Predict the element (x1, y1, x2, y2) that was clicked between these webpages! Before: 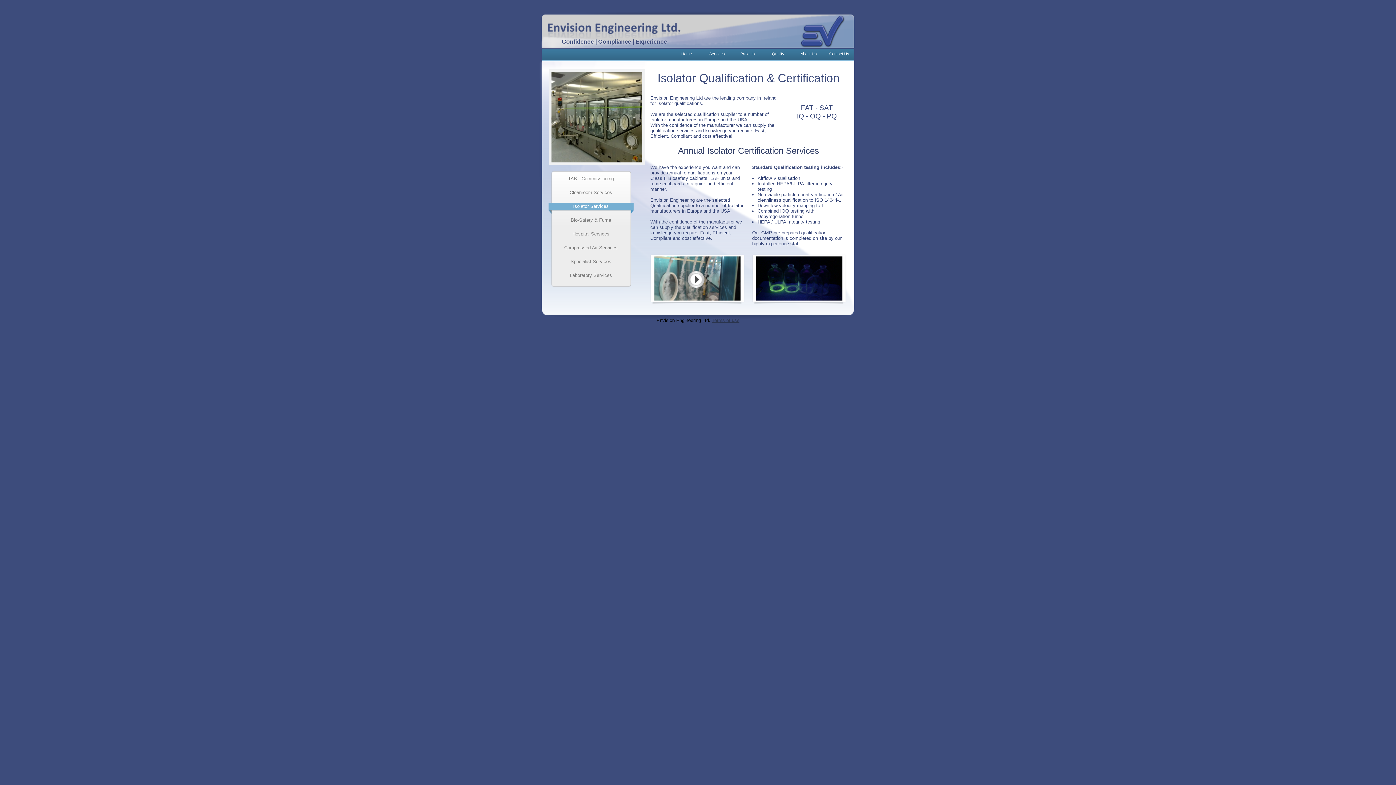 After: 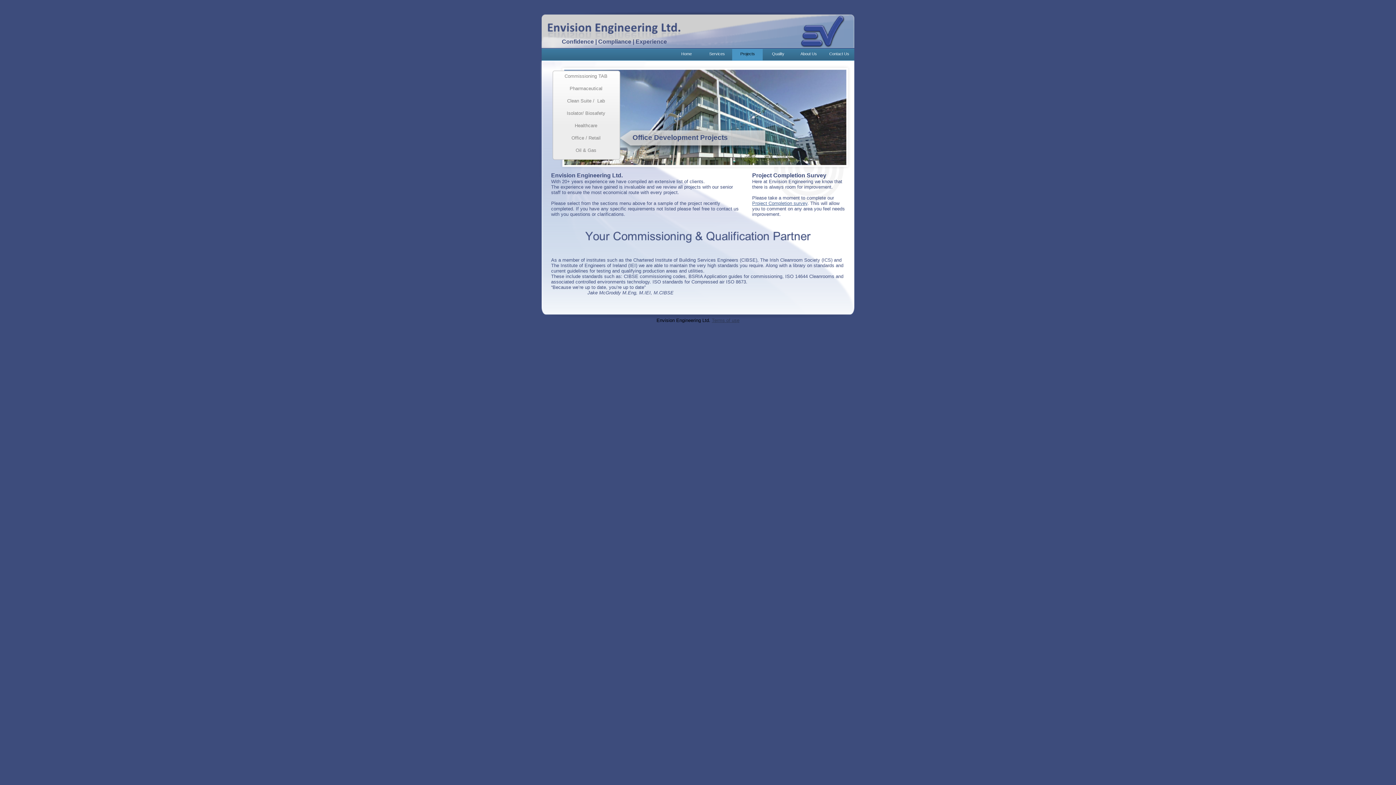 Action: bbox: (732, 49, 762, 60) label: Projects